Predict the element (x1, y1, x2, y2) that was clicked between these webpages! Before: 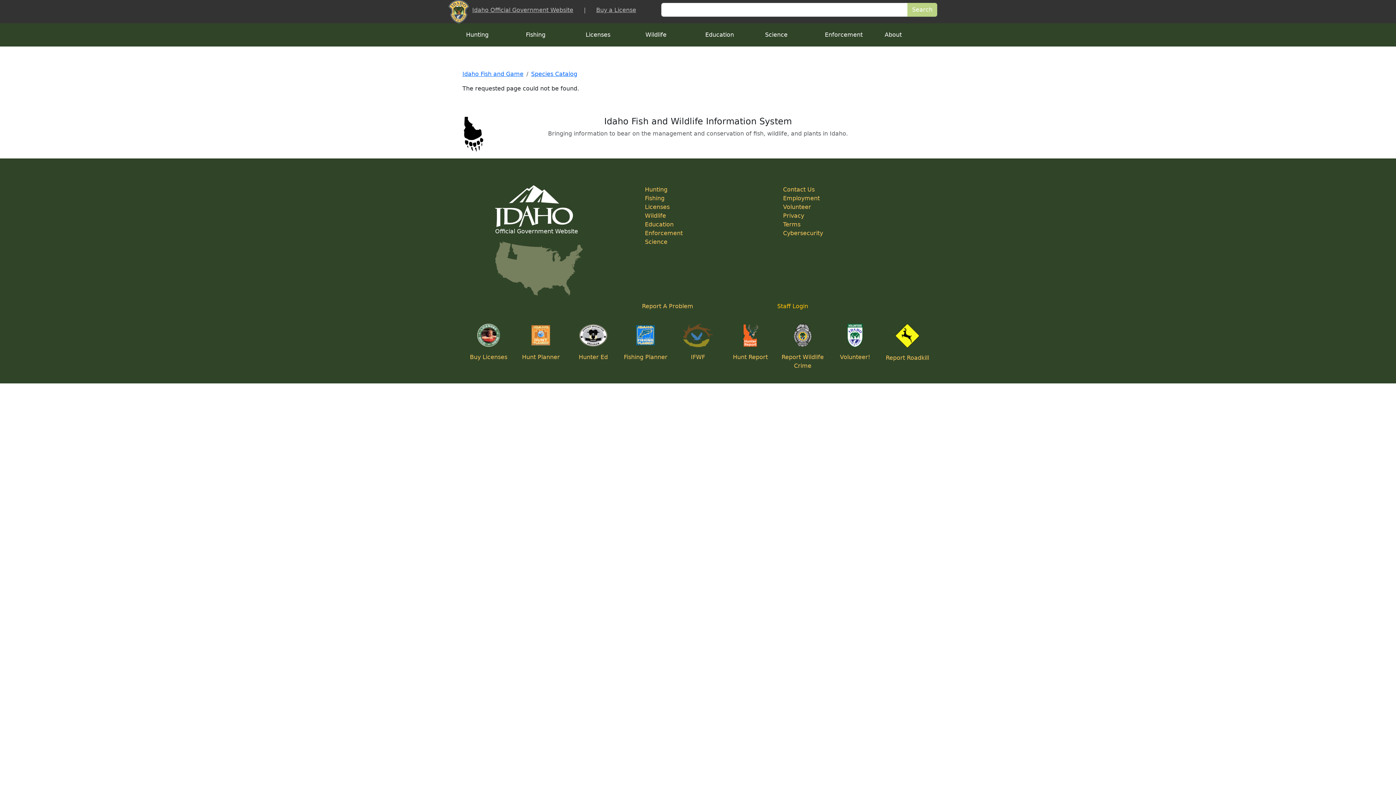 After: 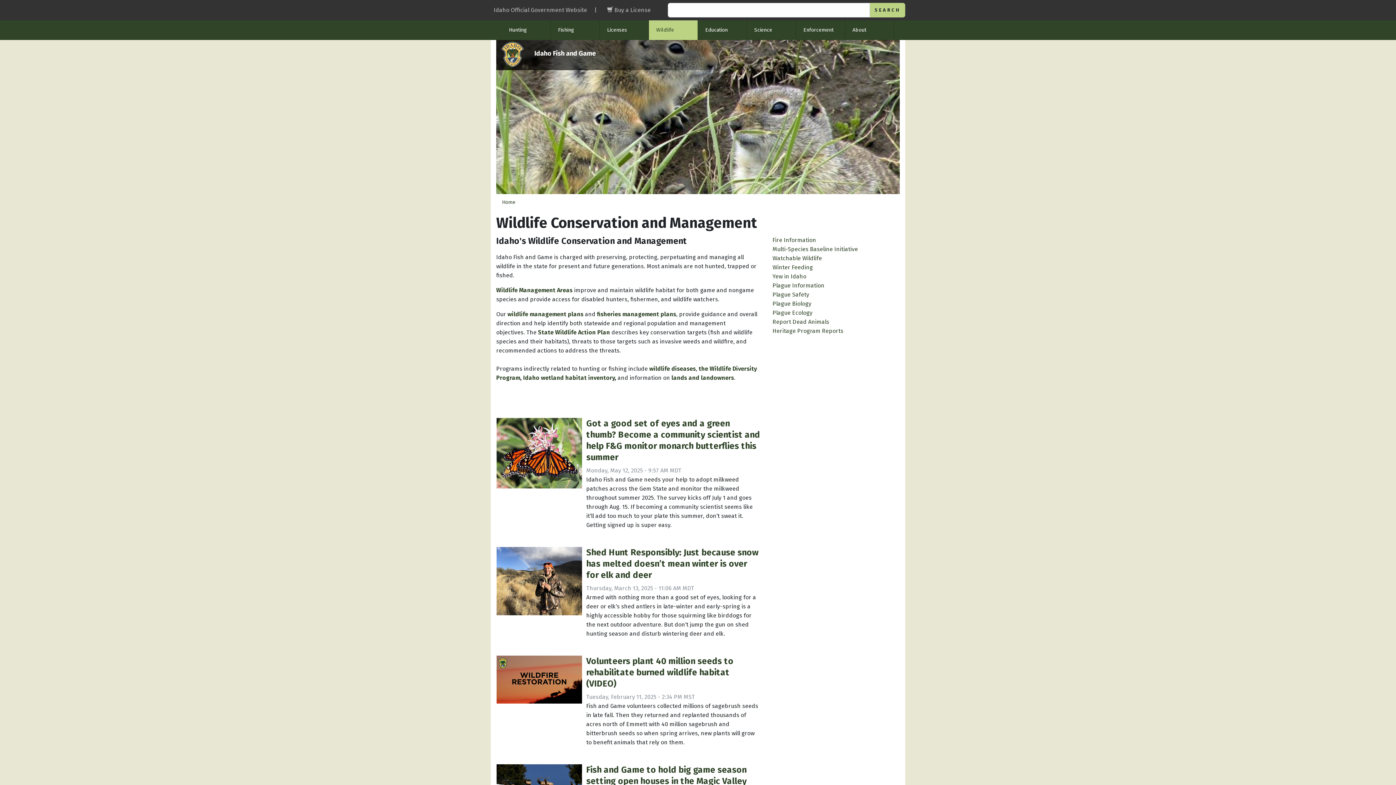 Action: bbox: (645, 212, 666, 219) label: Wildlife